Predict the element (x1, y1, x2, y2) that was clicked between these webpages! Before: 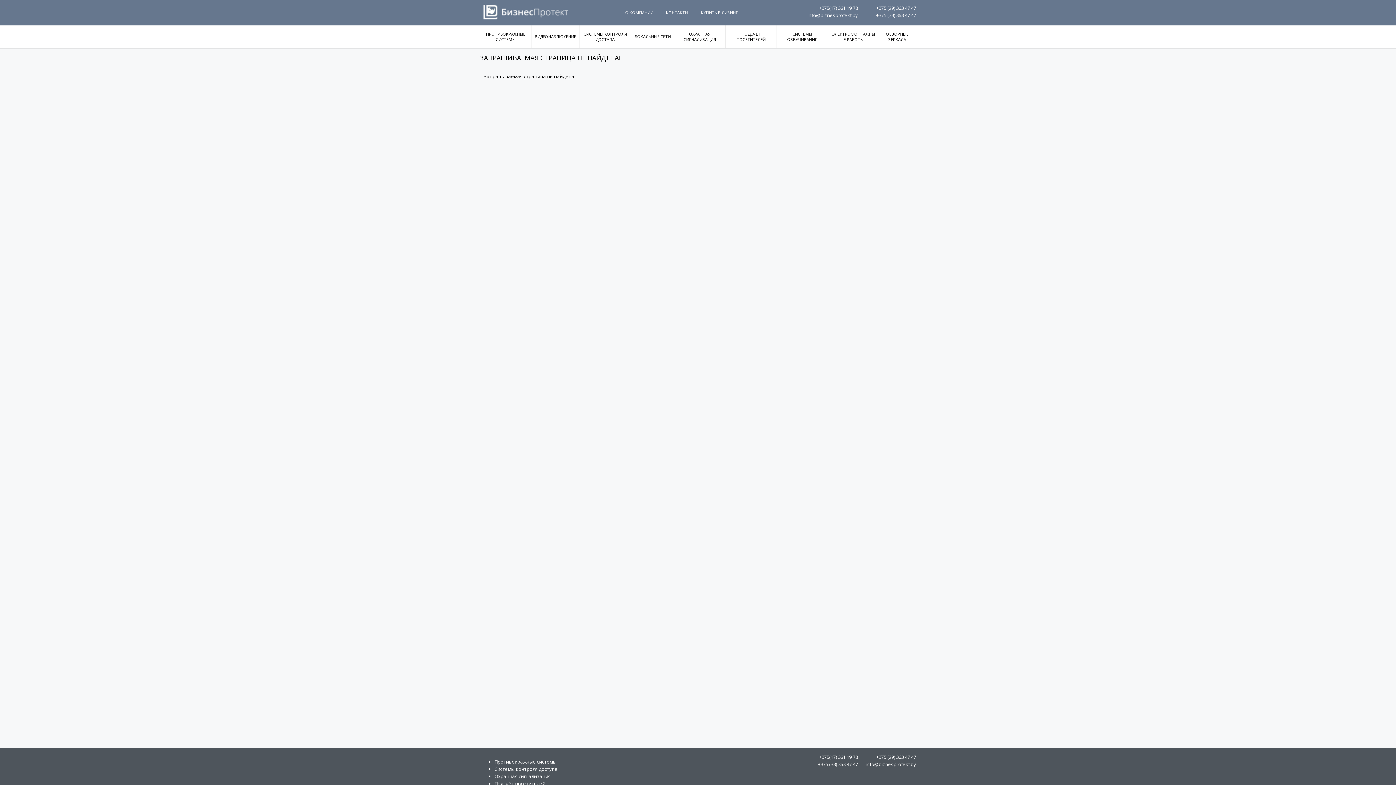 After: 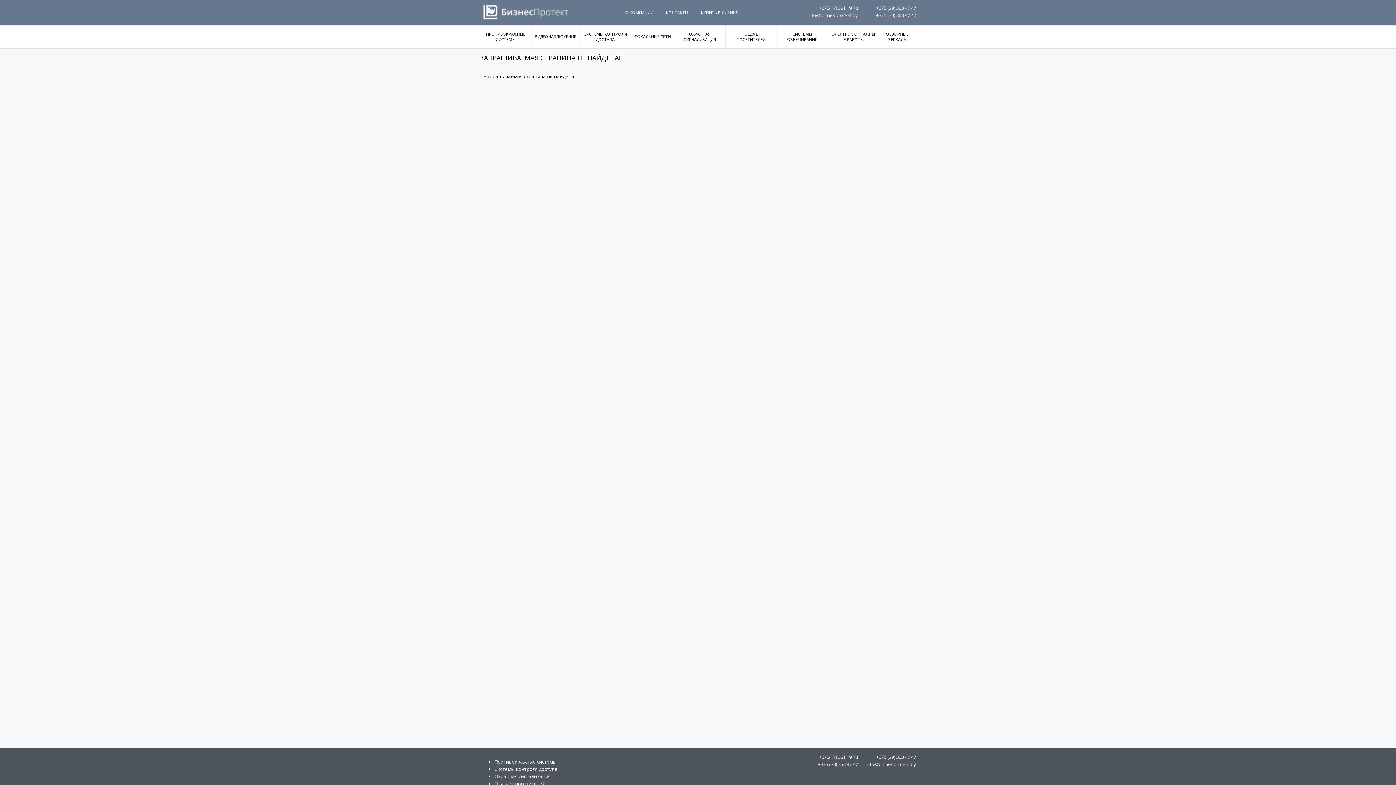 Action: label: ЭЛЕКТРОМОНТАЖНЫЕ РАБОТЫ bbox: (828, 25, 879, 48)